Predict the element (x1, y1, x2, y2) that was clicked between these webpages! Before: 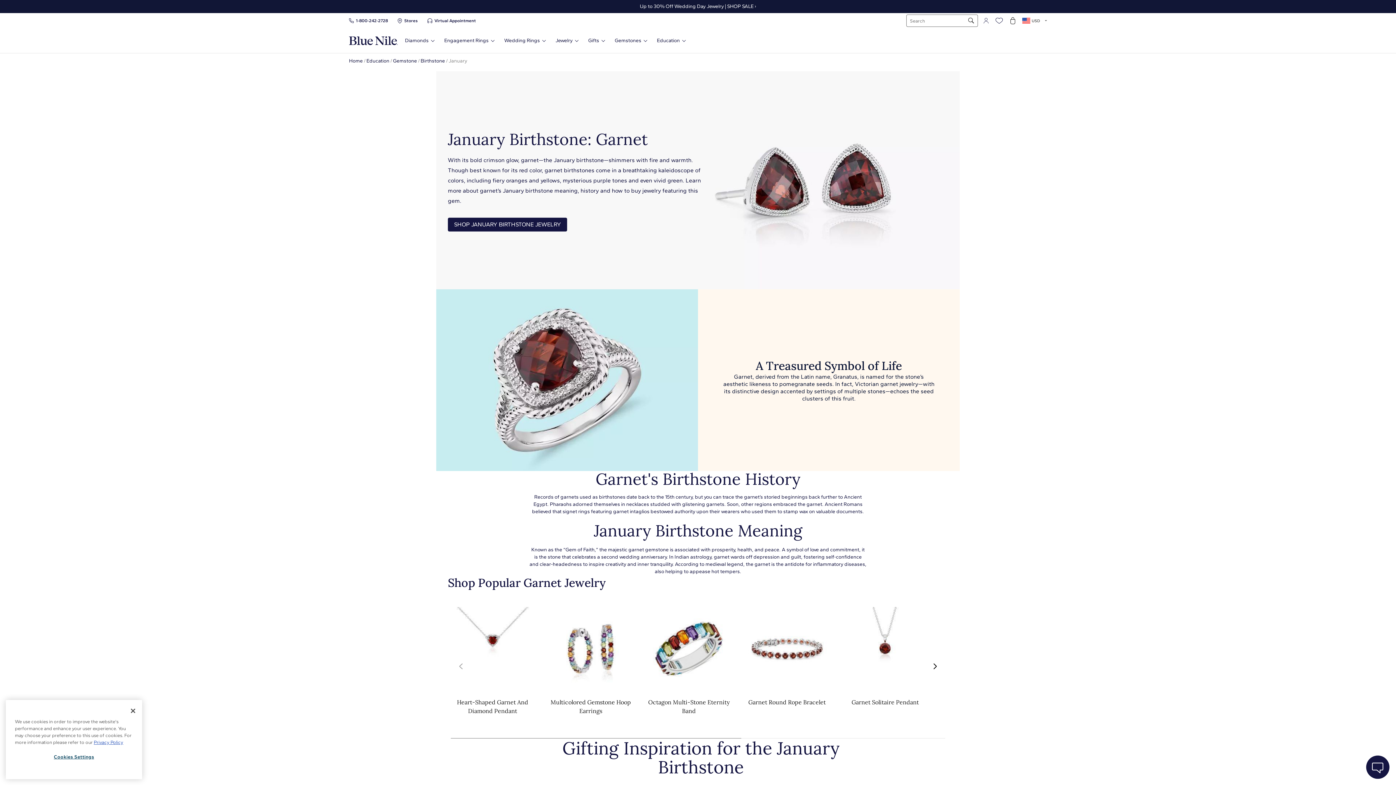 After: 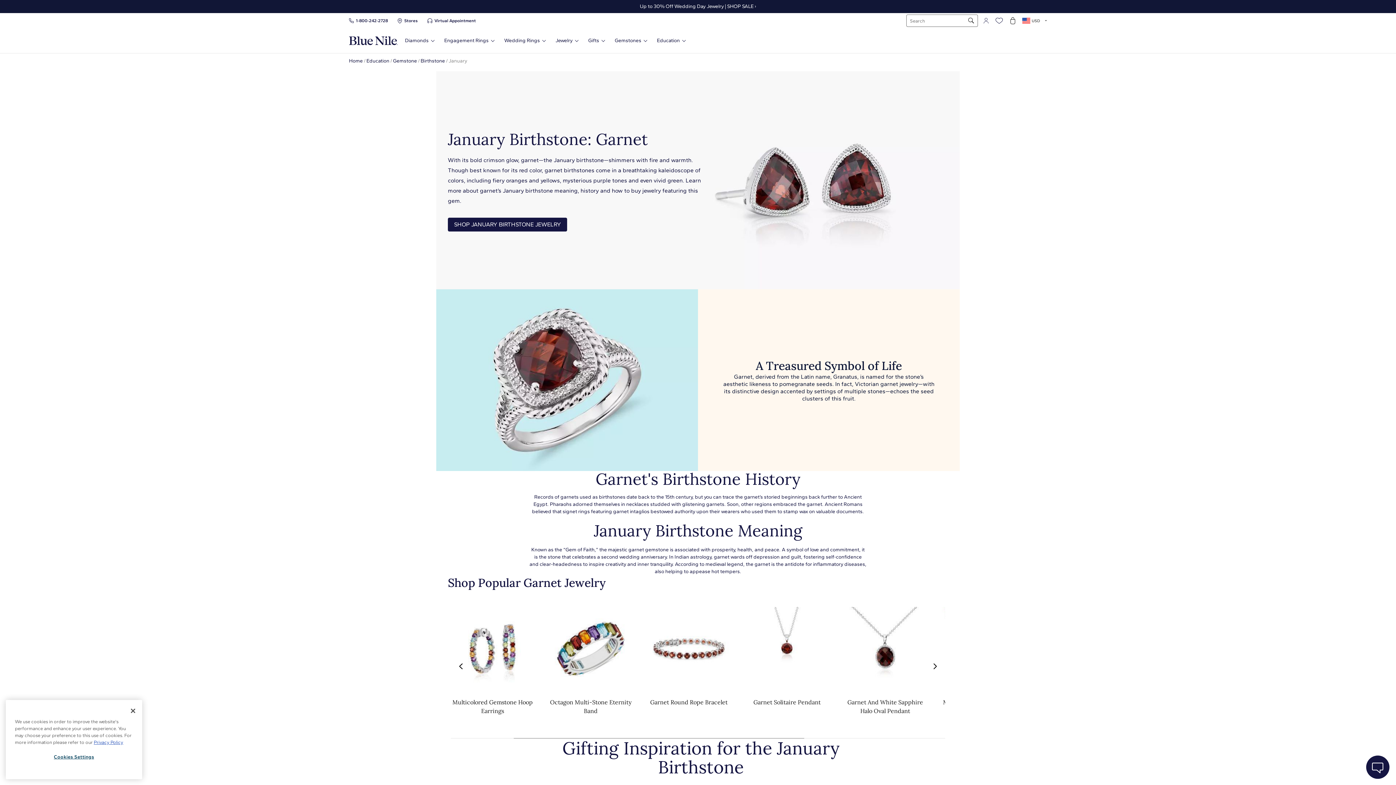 Action: label: Next slide bbox: (928, 659, 941, 672)